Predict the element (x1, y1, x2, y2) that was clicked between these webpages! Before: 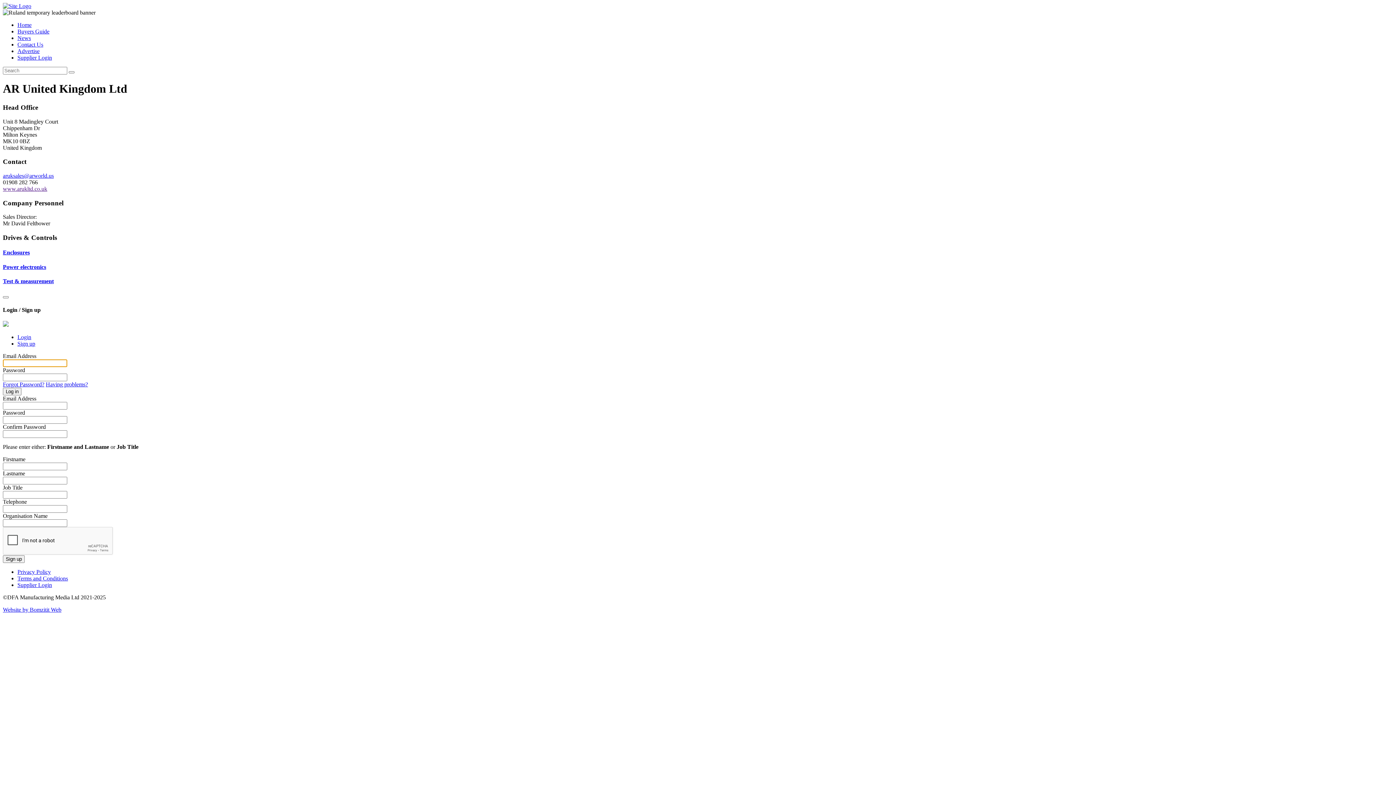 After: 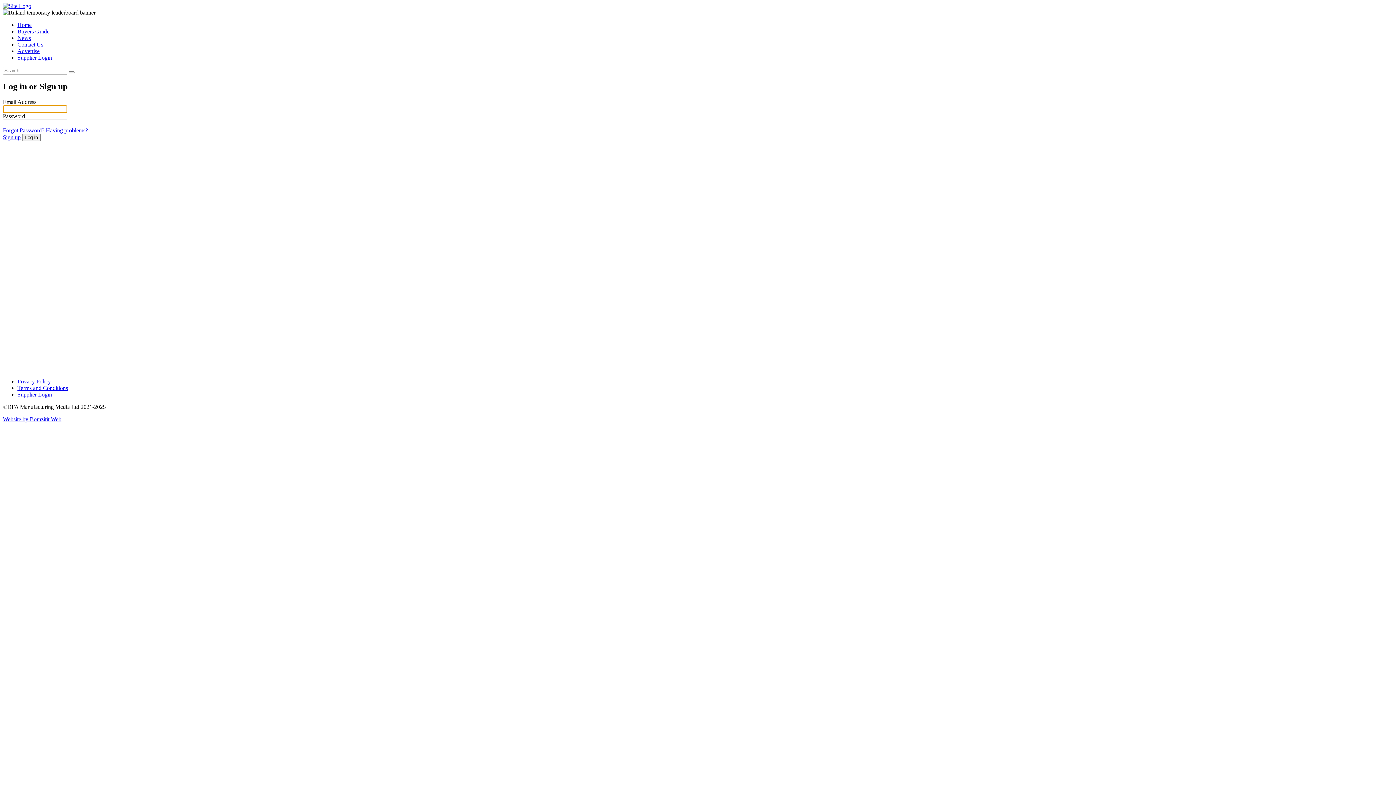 Action: bbox: (17, 582, 52, 588) label: Supplier Login